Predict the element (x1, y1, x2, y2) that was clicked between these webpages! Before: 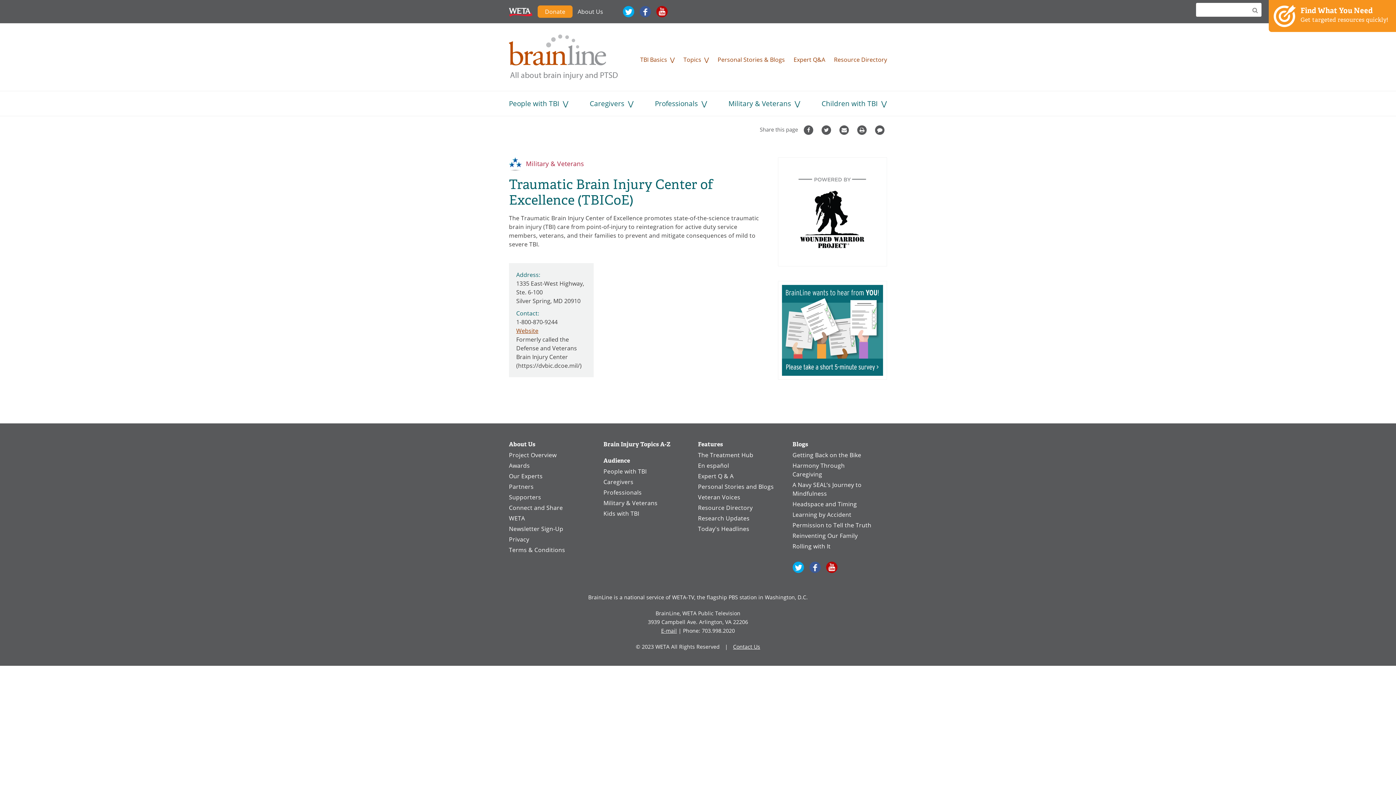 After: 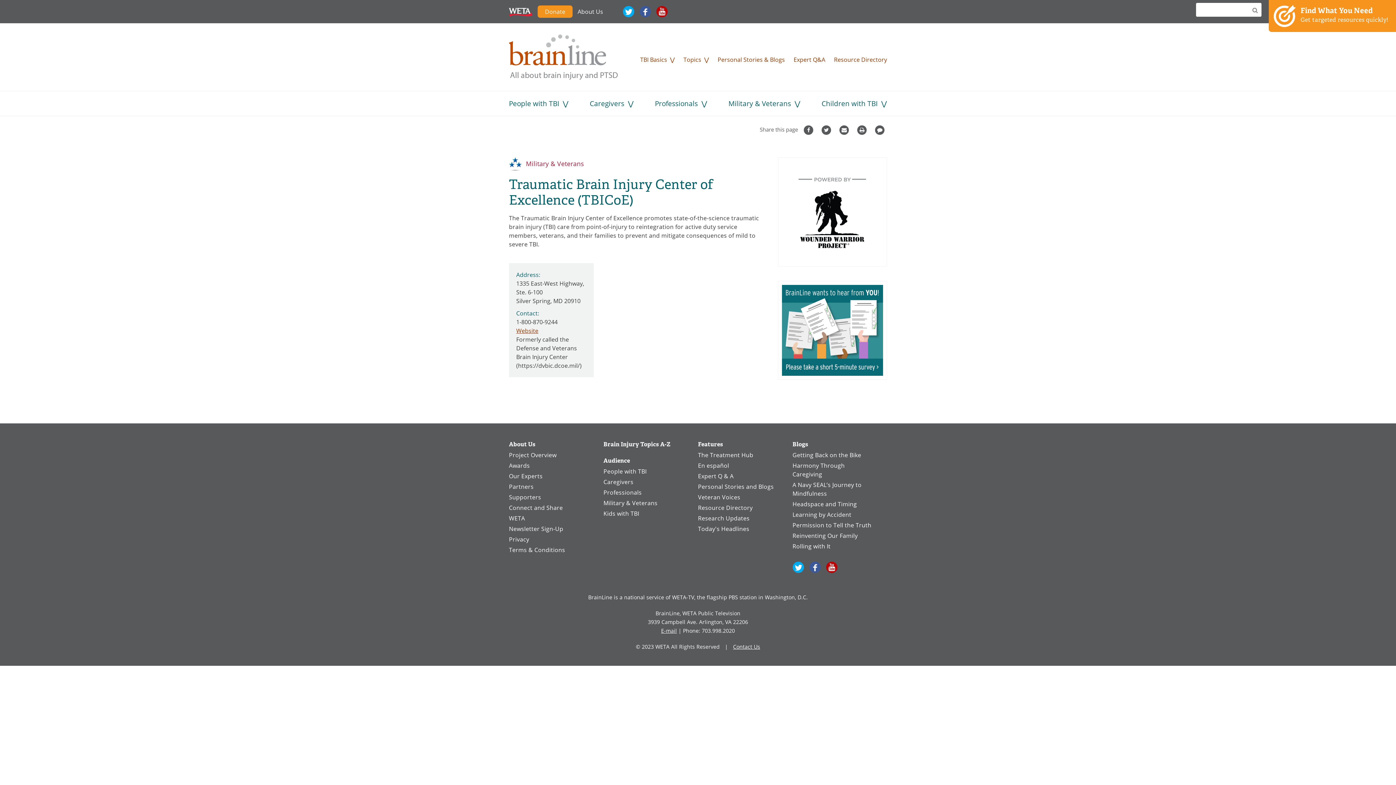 Action: label: WETA bbox: (509, 6, 532, 16)